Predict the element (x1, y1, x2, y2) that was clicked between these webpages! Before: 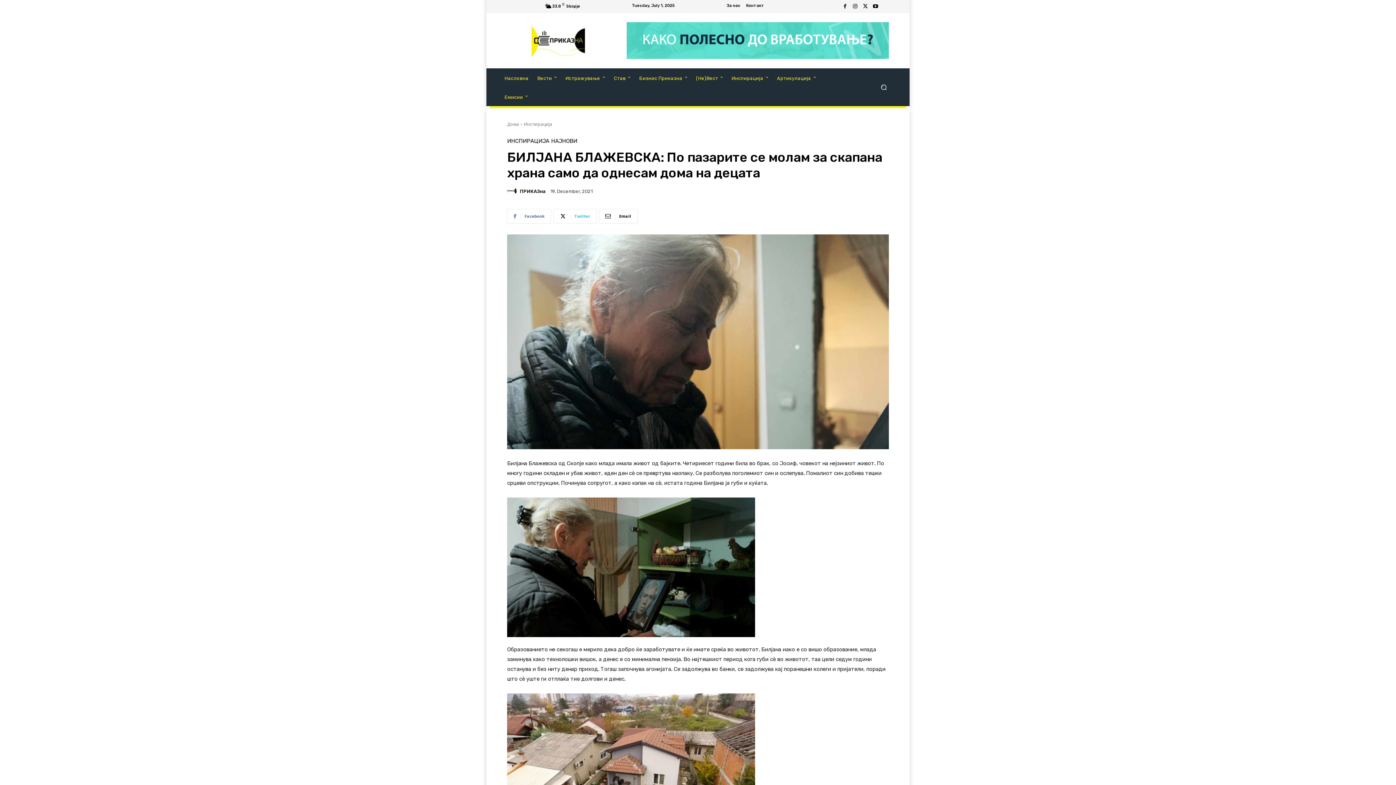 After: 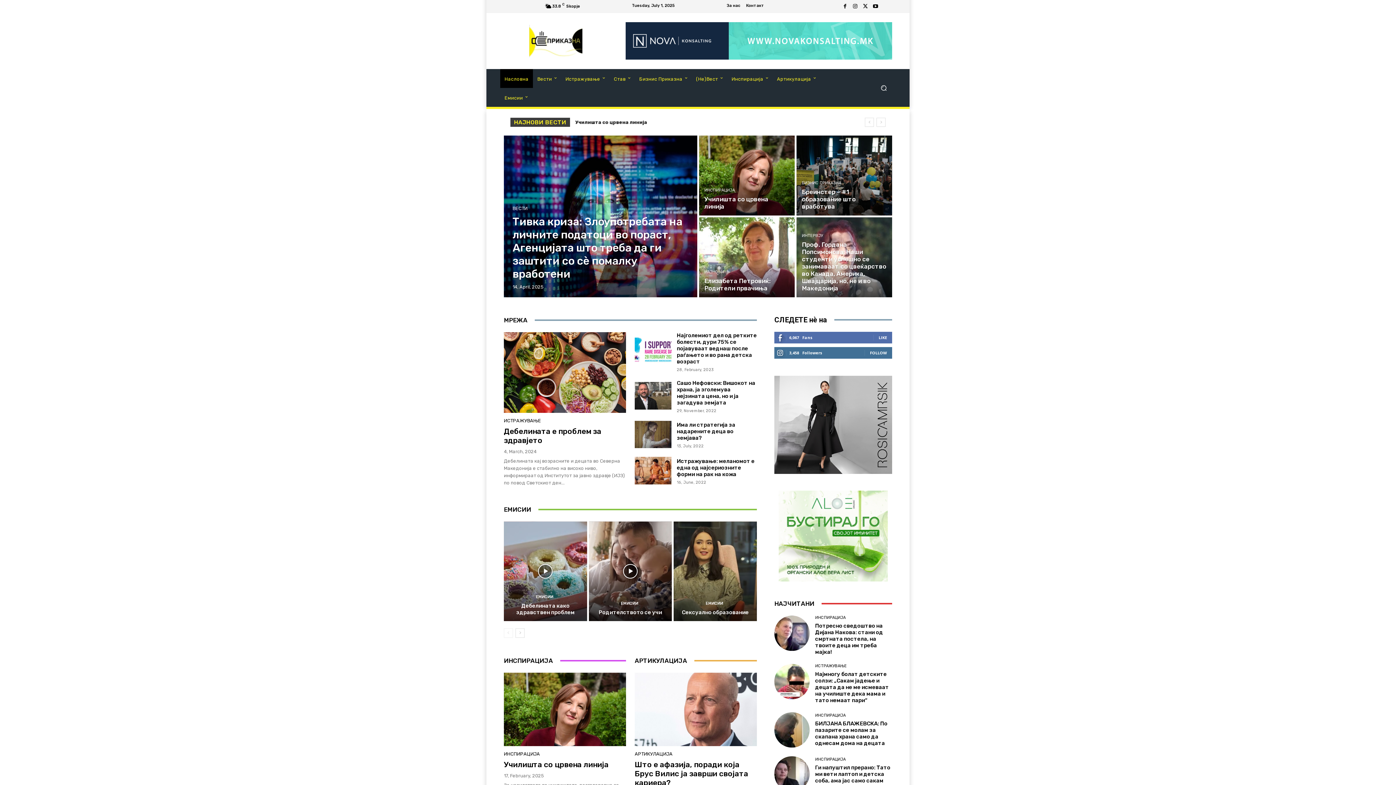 Action: label: Насловна bbox: (500, 68, 533, 87)